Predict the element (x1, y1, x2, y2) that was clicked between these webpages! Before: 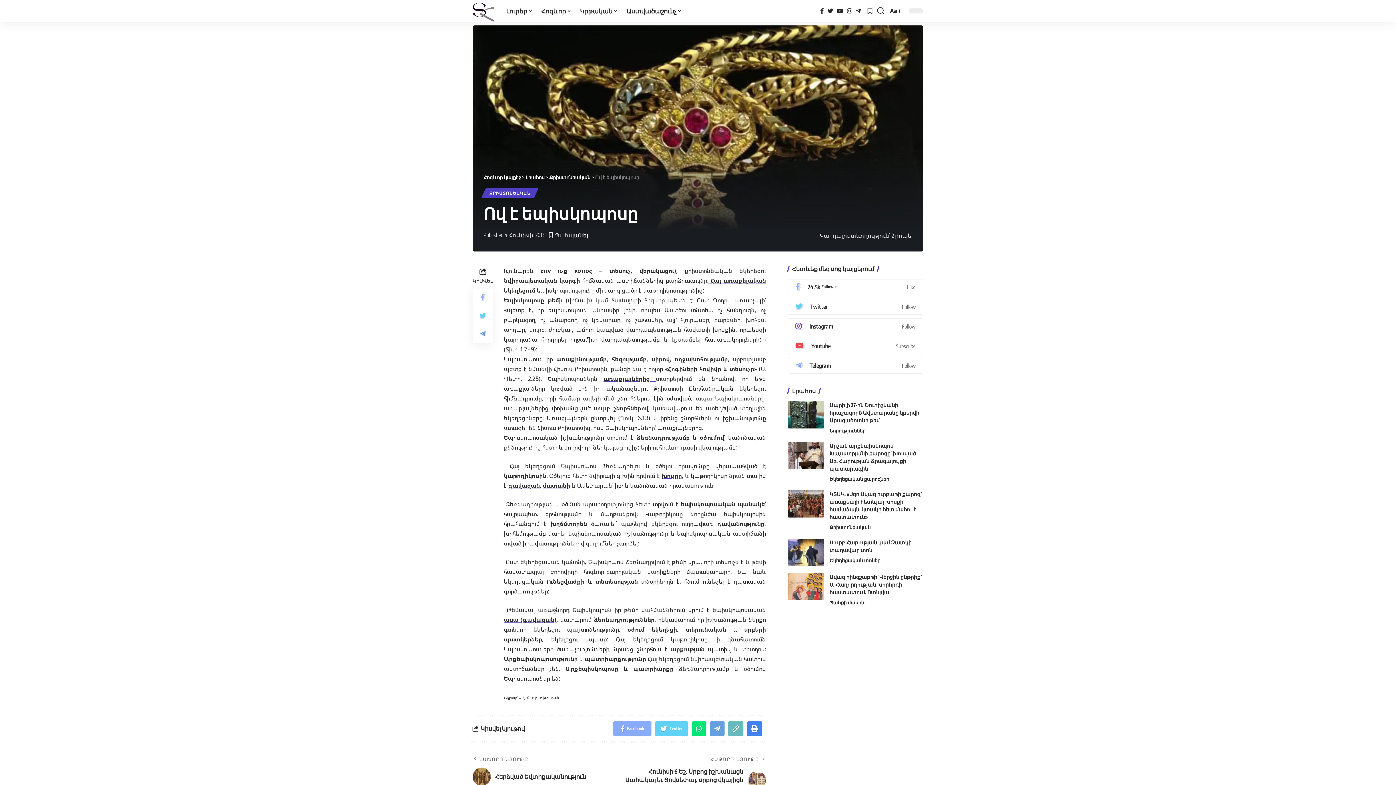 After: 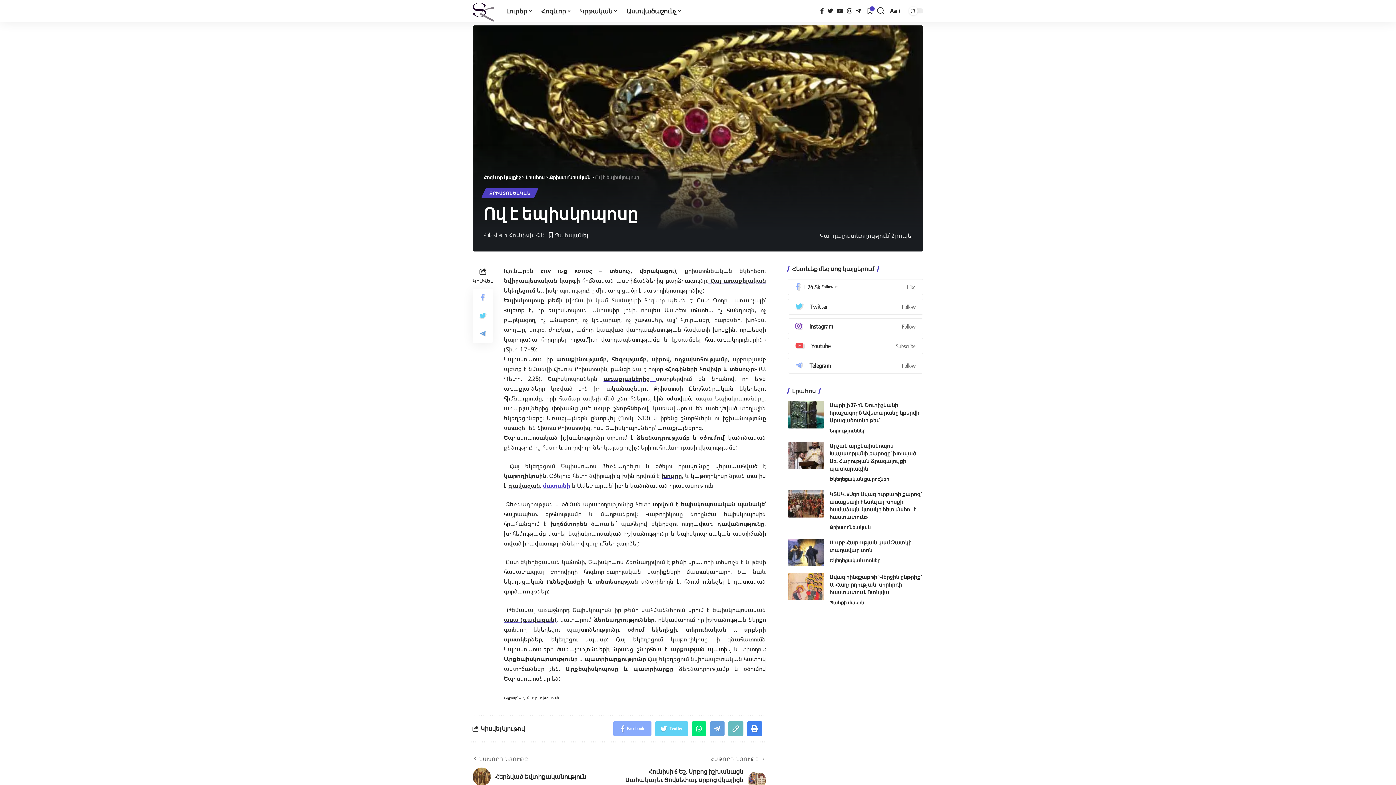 Action: label: մատանի bbox: (542, 481, 570, 489)